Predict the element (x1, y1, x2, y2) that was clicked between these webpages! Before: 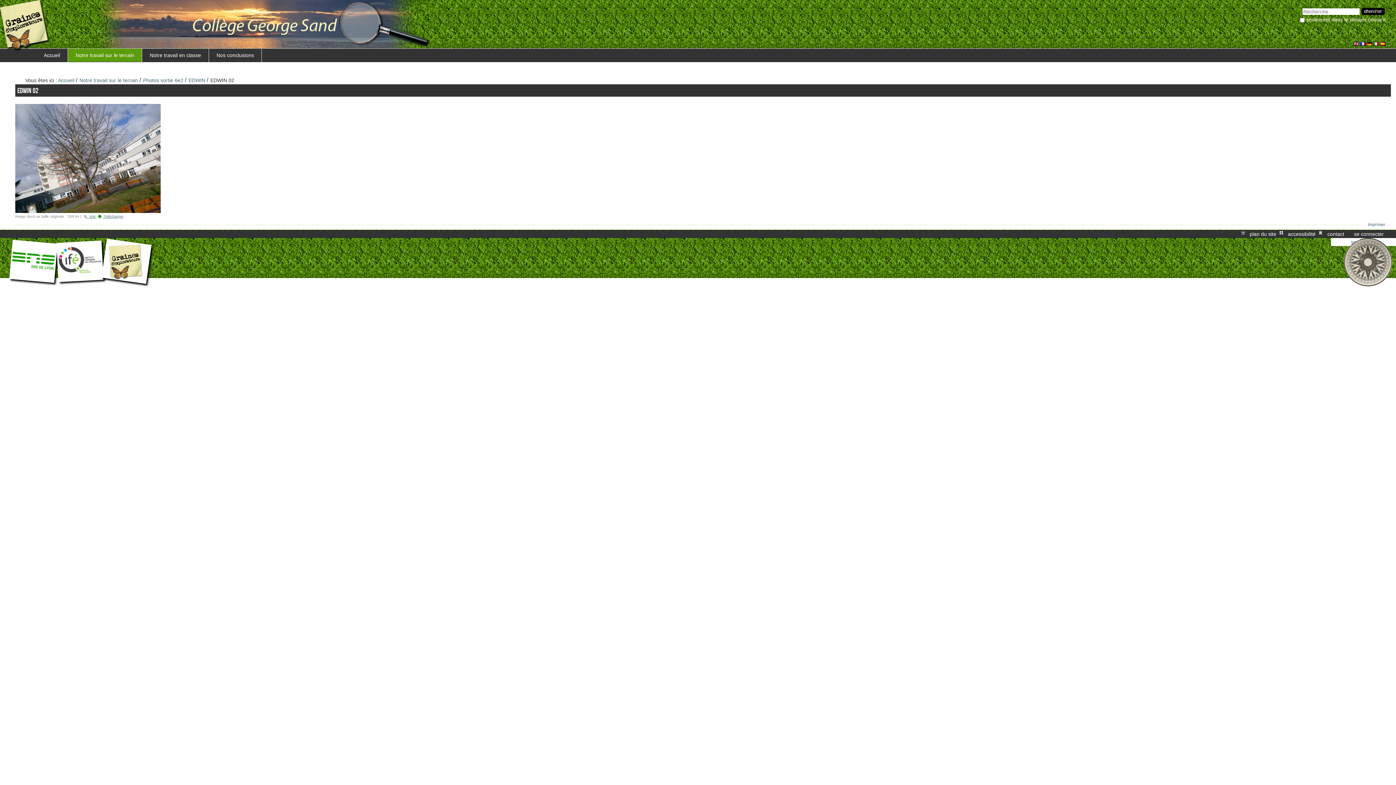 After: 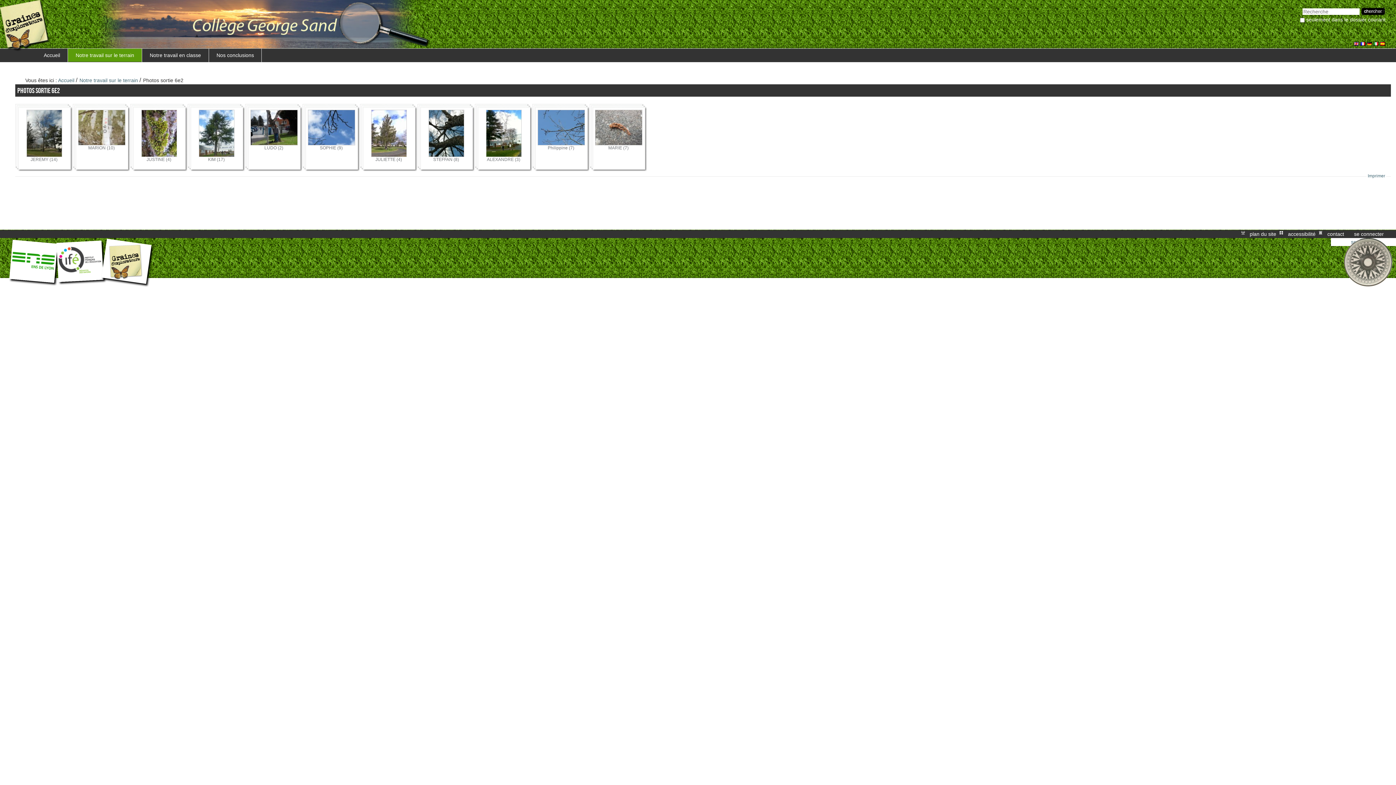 Action: bbox: (143, 77, 183, 83) label: Photos sortie 6e2